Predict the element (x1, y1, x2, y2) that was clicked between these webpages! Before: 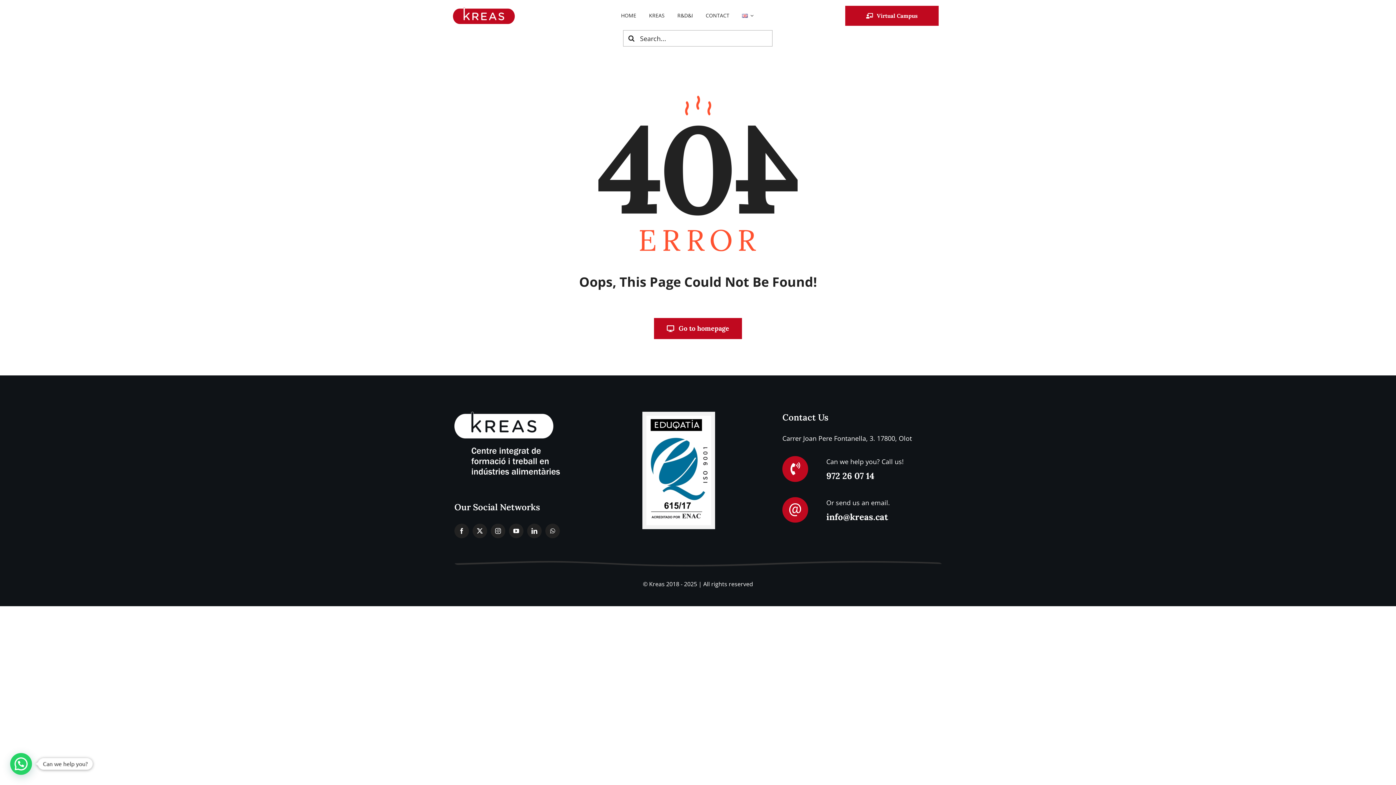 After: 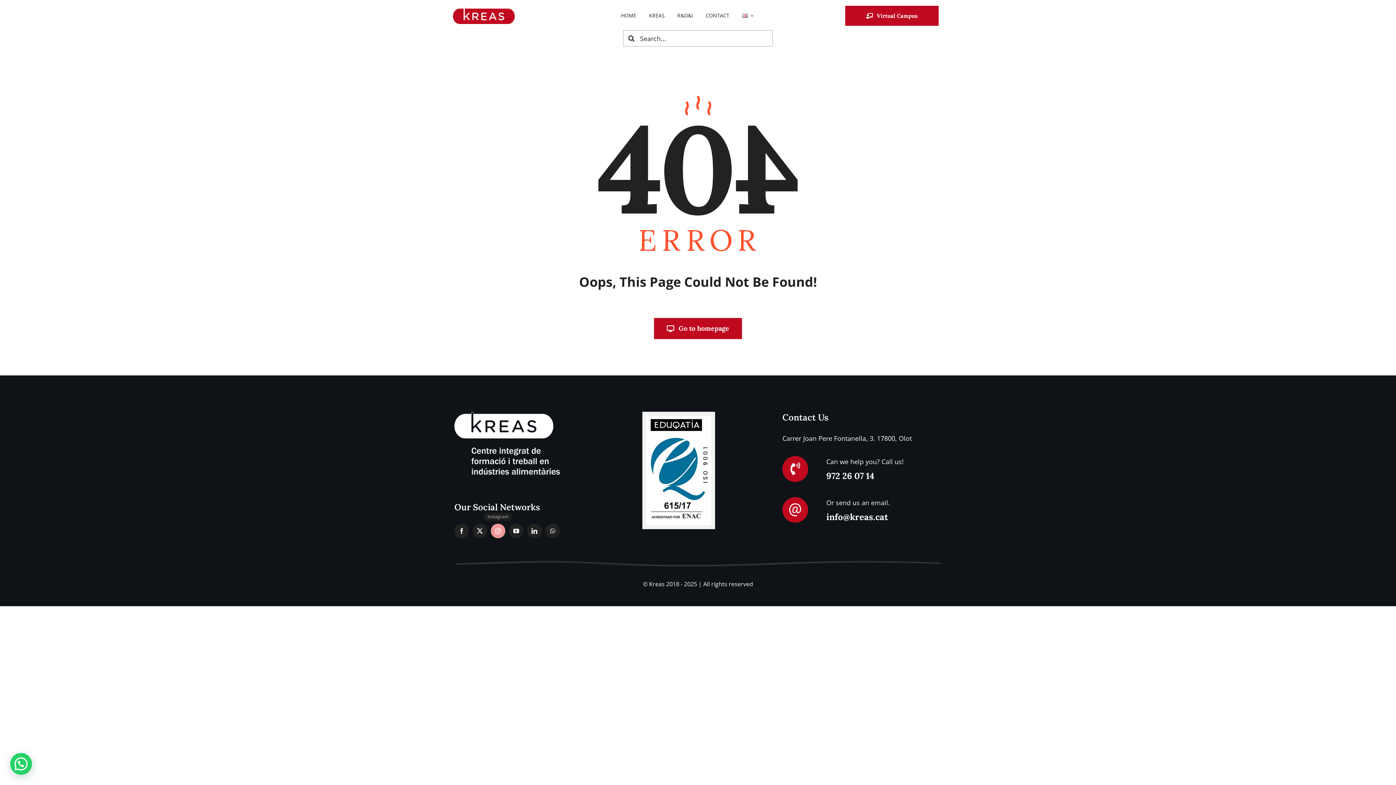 Action: bbox: (490, 523, 505, 538) label: instagram